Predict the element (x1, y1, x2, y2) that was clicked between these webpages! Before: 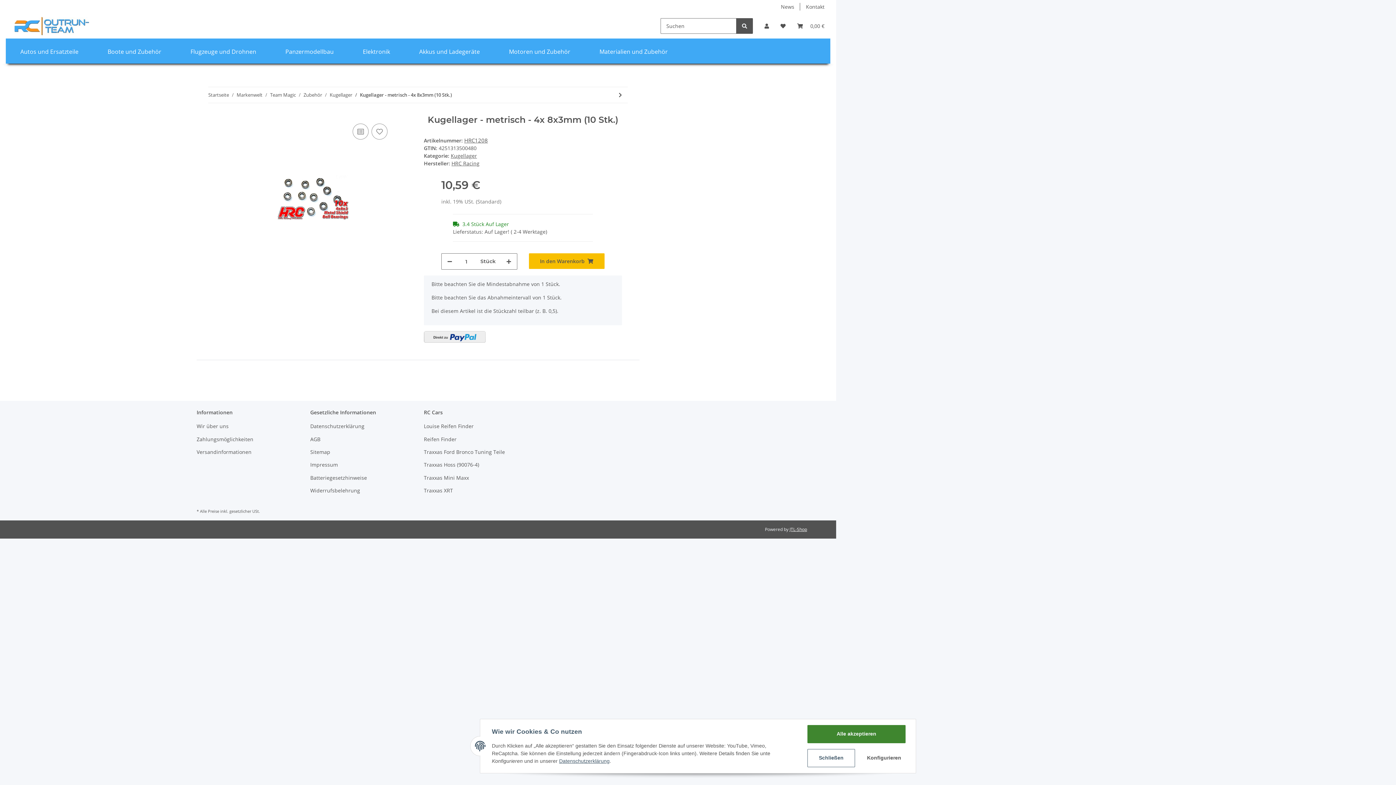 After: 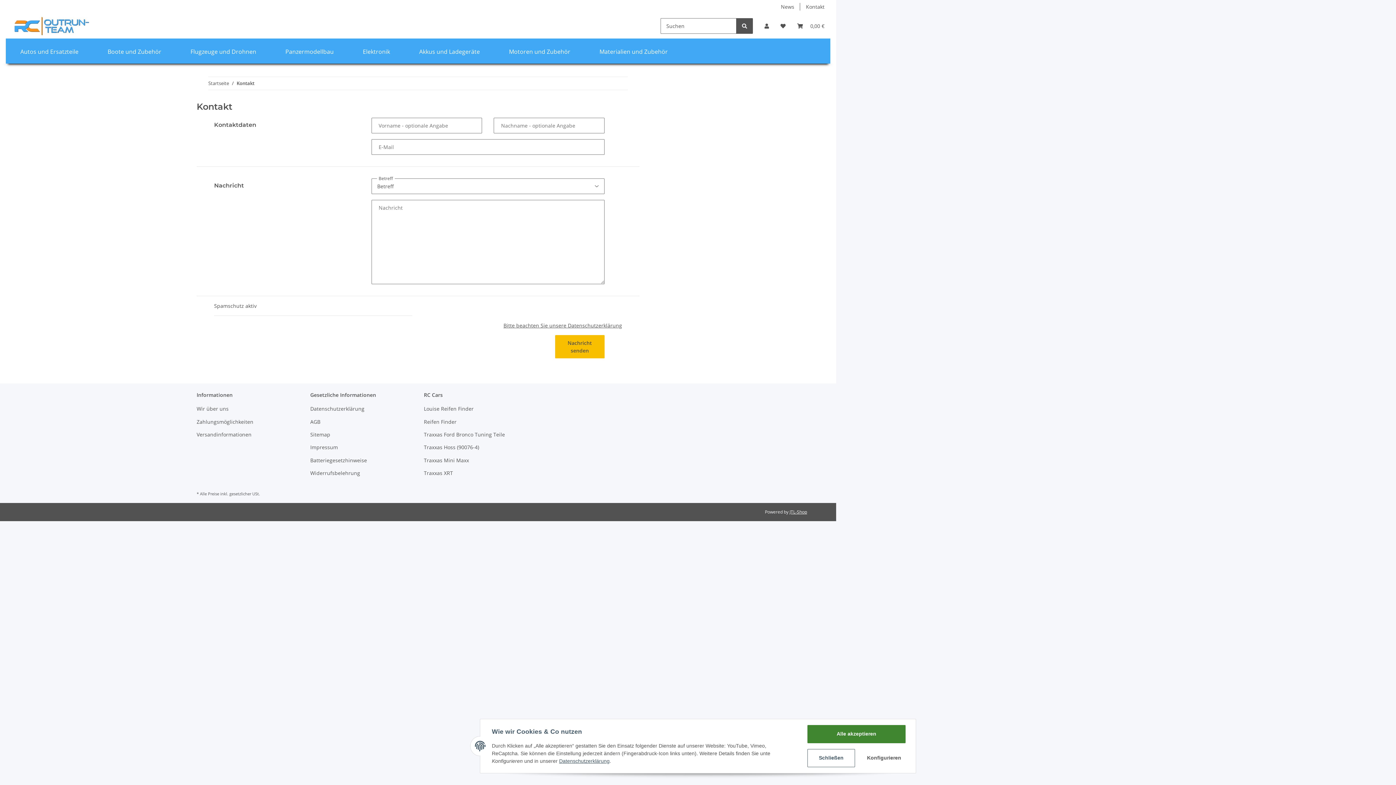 Action: label: Kontakt bbox: (800, 0, 830, 13)